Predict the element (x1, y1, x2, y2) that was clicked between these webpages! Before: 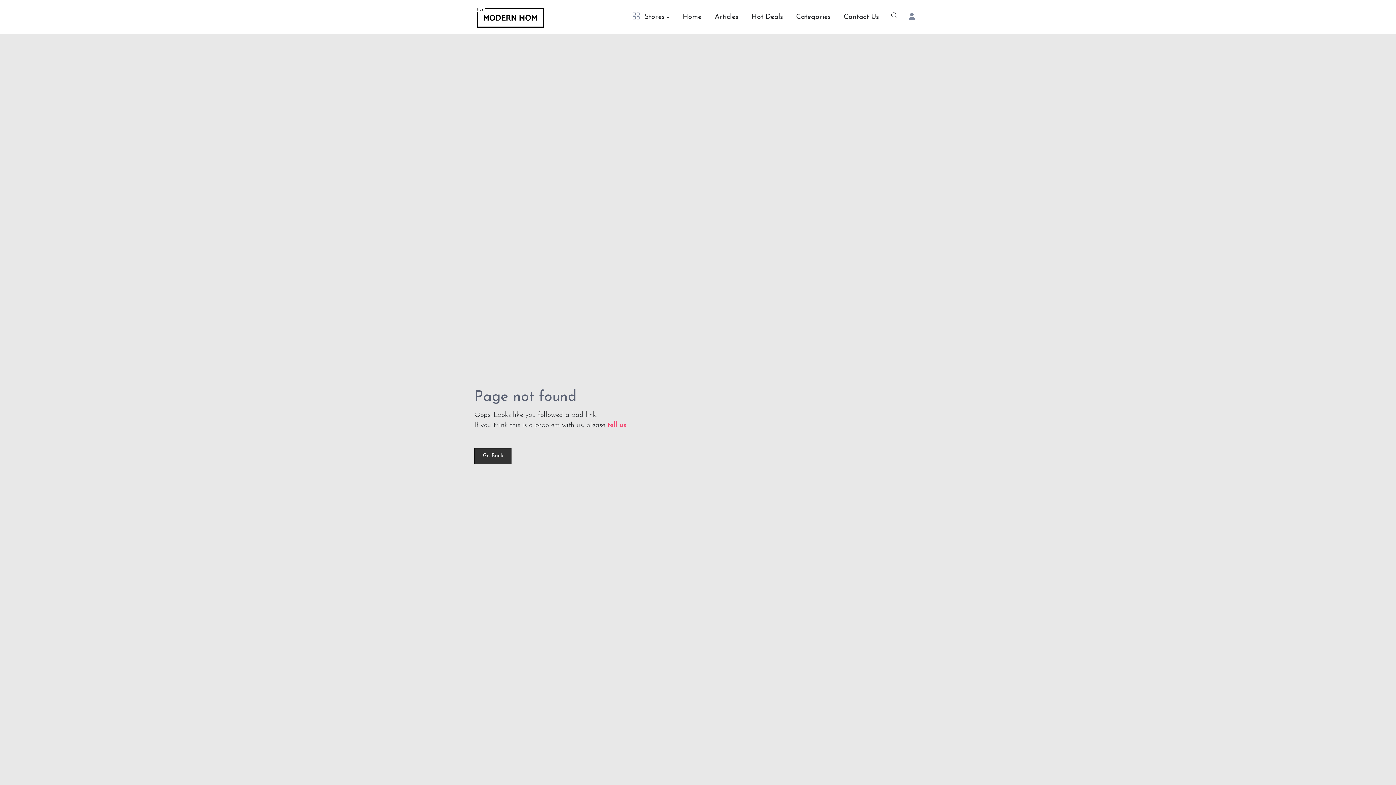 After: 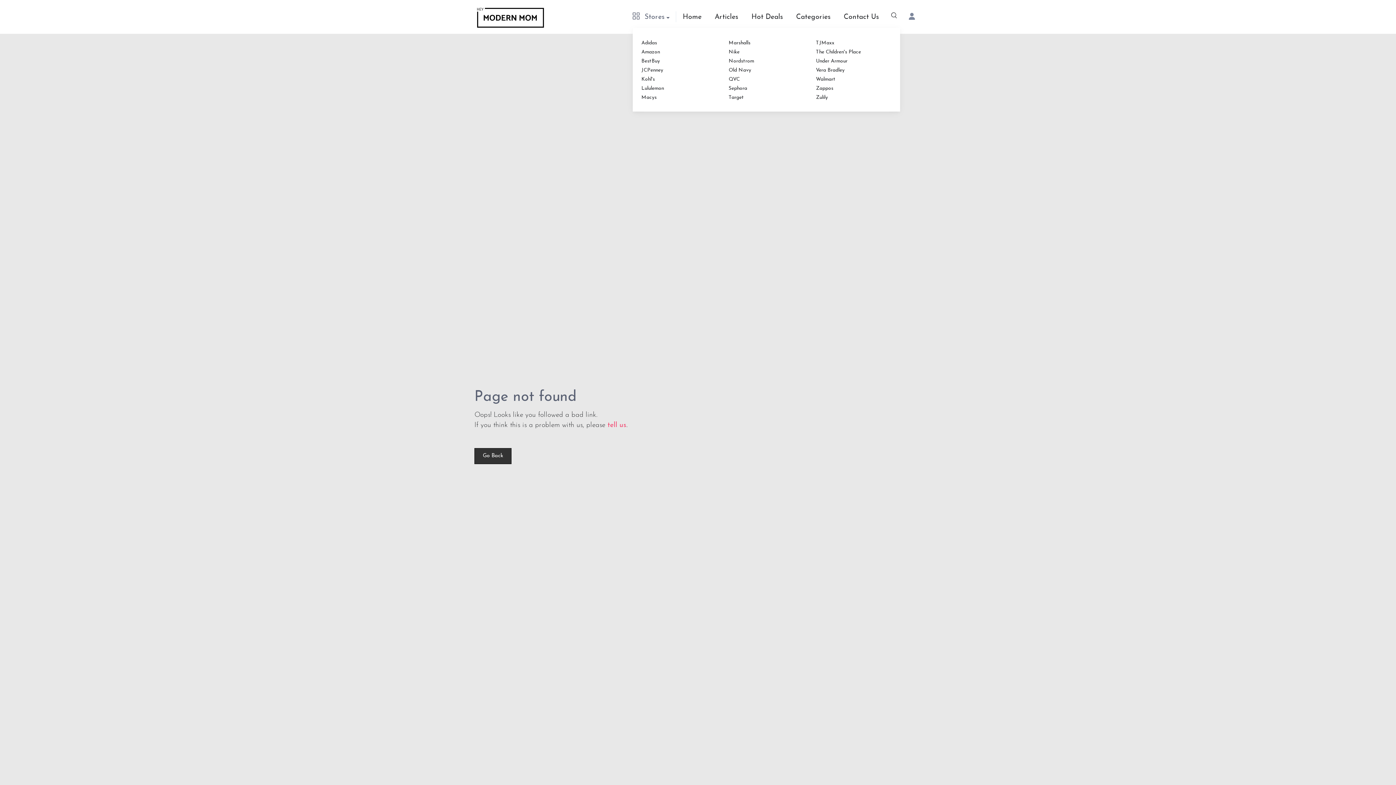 Action: label:  Stores bbox: (632, 5, 676, 27)